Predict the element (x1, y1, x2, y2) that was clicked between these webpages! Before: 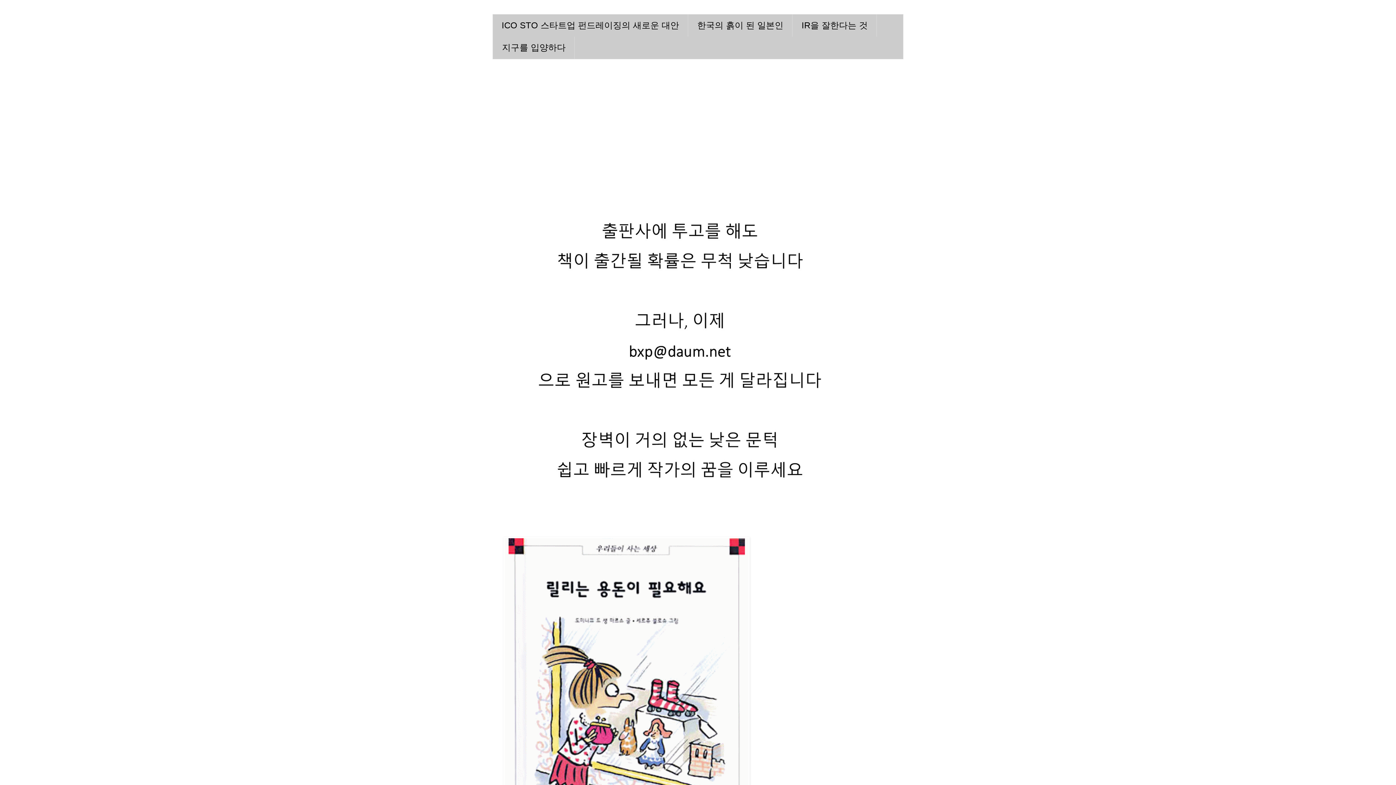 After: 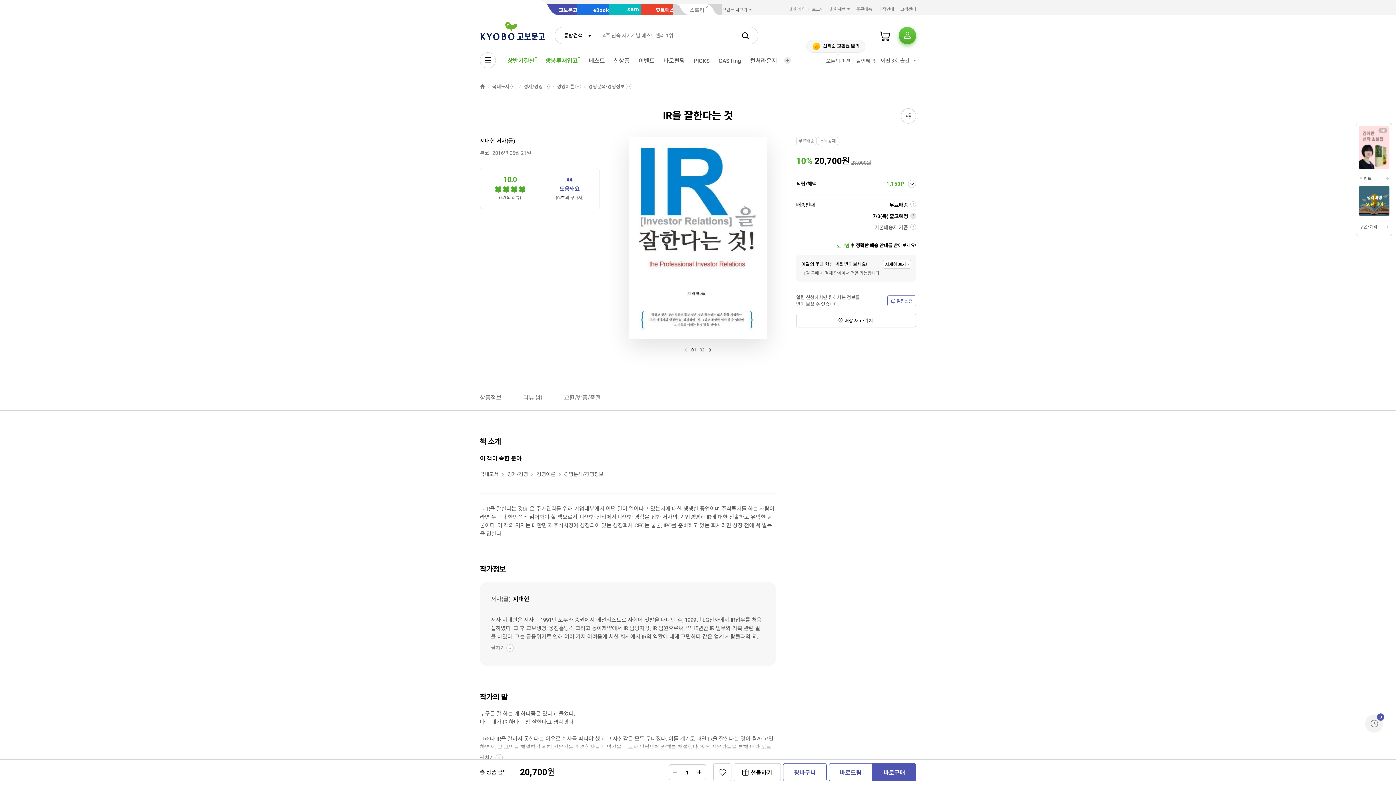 Action: bbox: (792, 14, 877, 36) label: IR을 잘한다는 것